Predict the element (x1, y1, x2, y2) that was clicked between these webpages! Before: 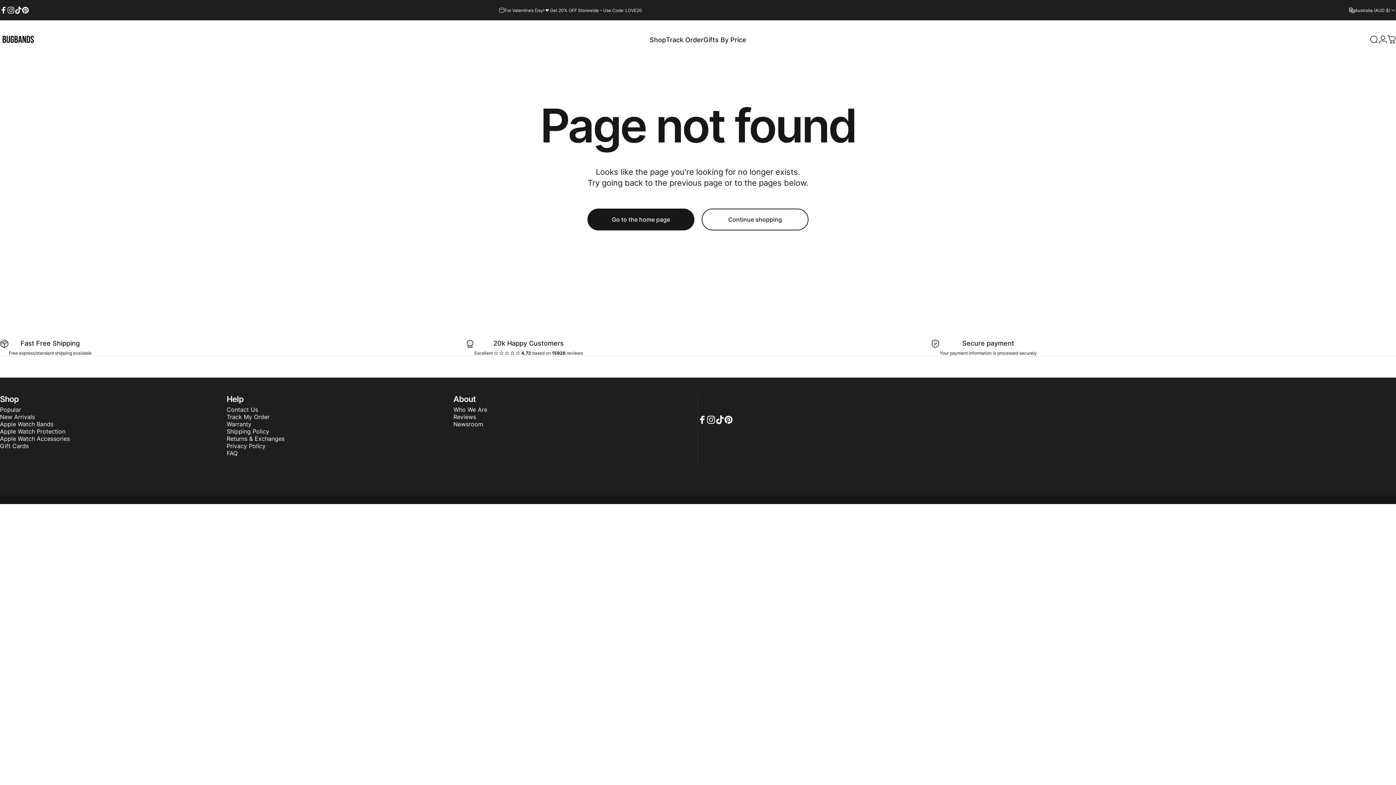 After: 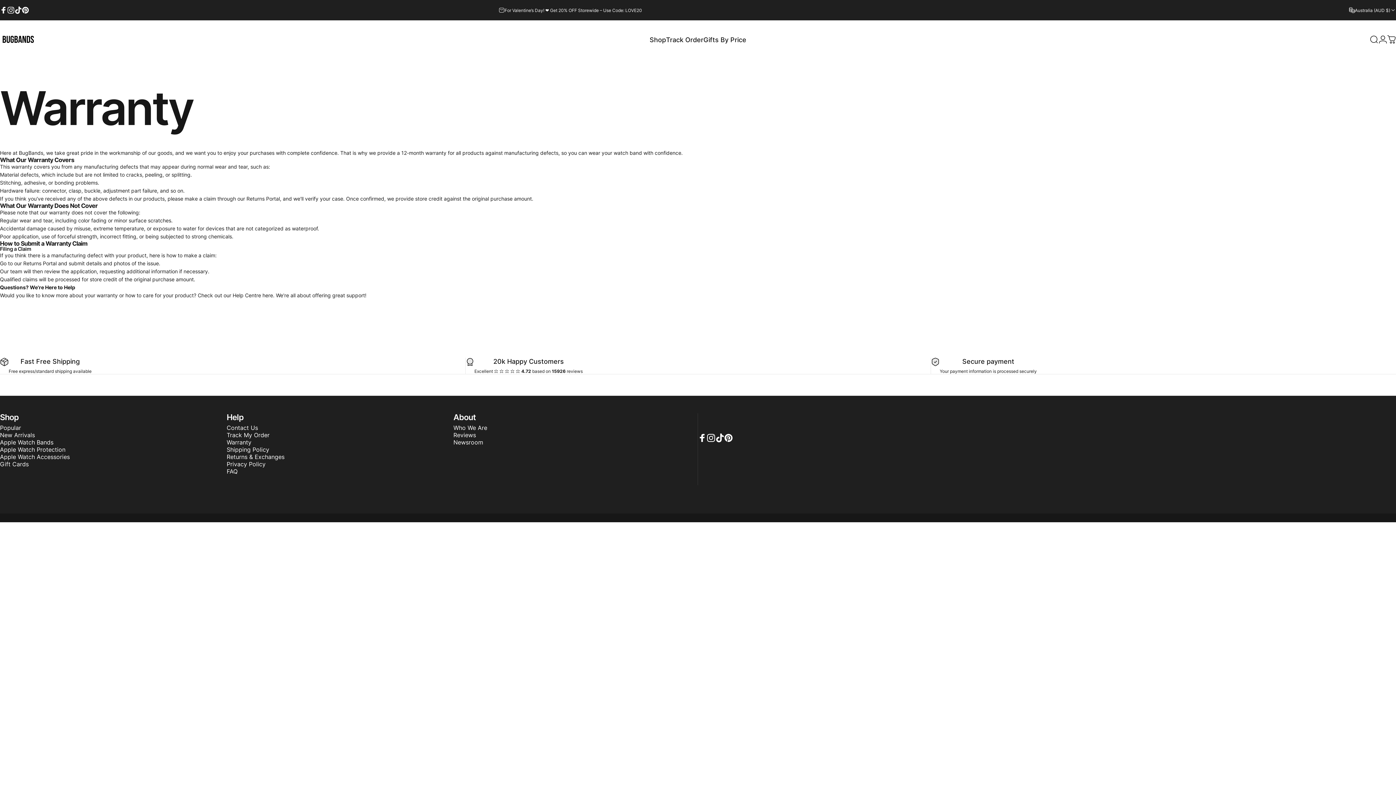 Action: bbox: (226, 420, 251, 428) label: Warranty